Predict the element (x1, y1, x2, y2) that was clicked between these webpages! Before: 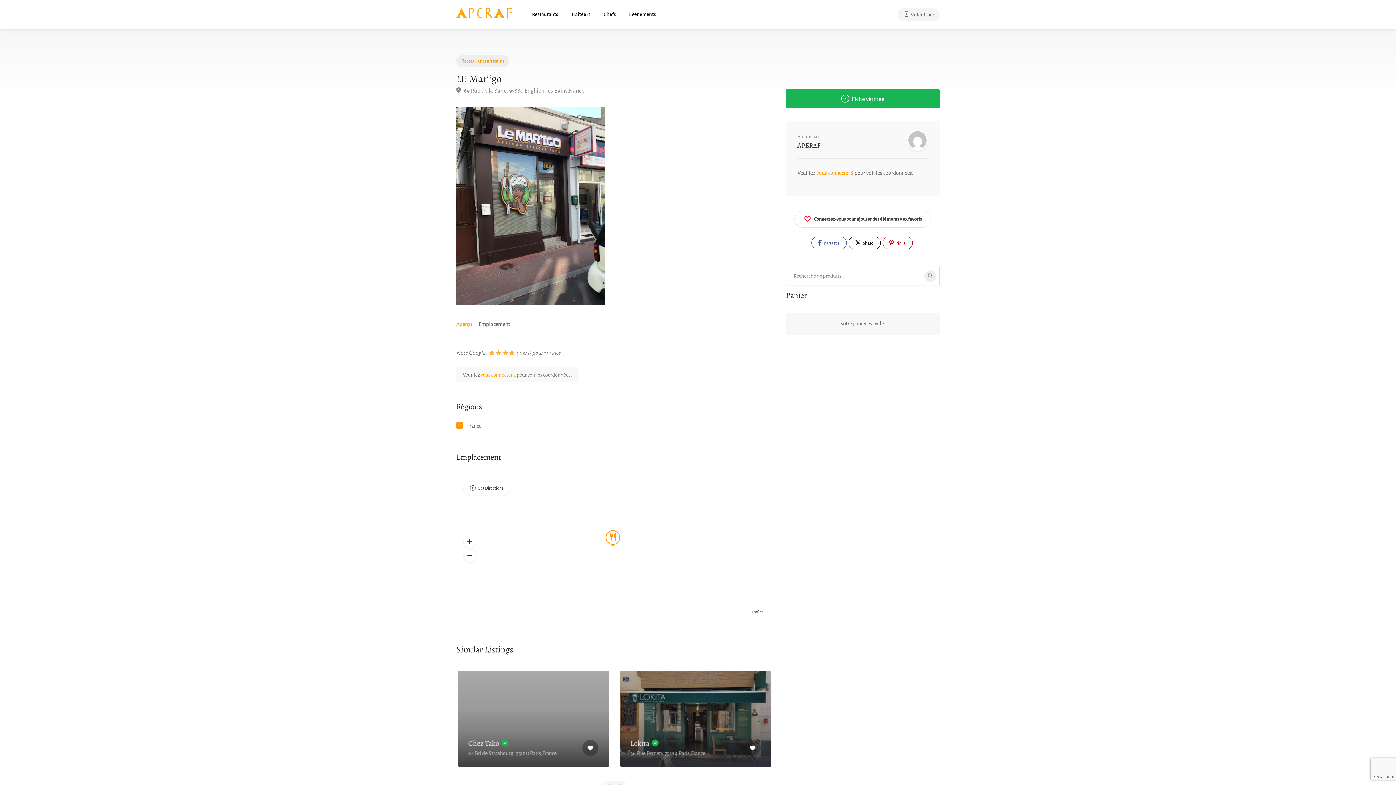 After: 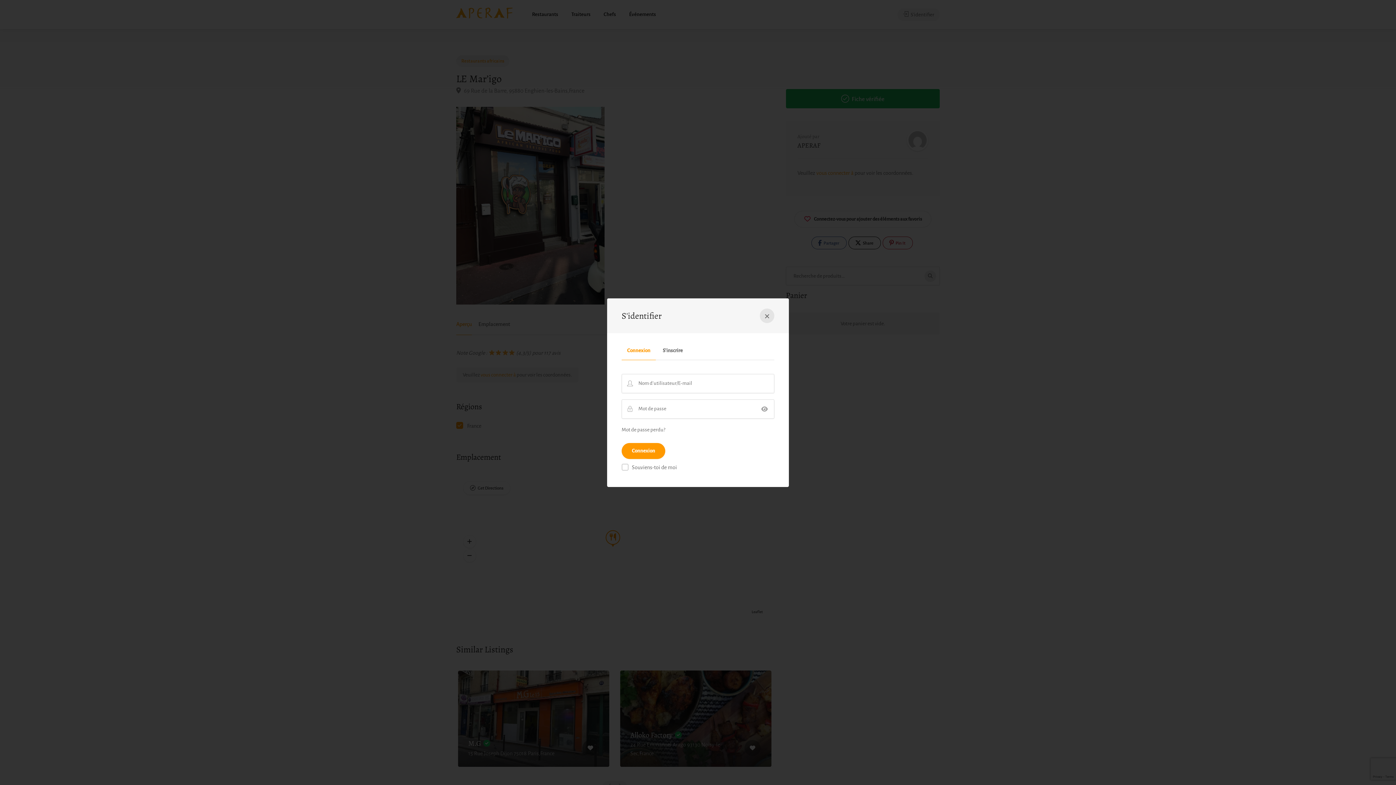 Action: bbox: (897, 8, 940, 21) label:  S'identifier